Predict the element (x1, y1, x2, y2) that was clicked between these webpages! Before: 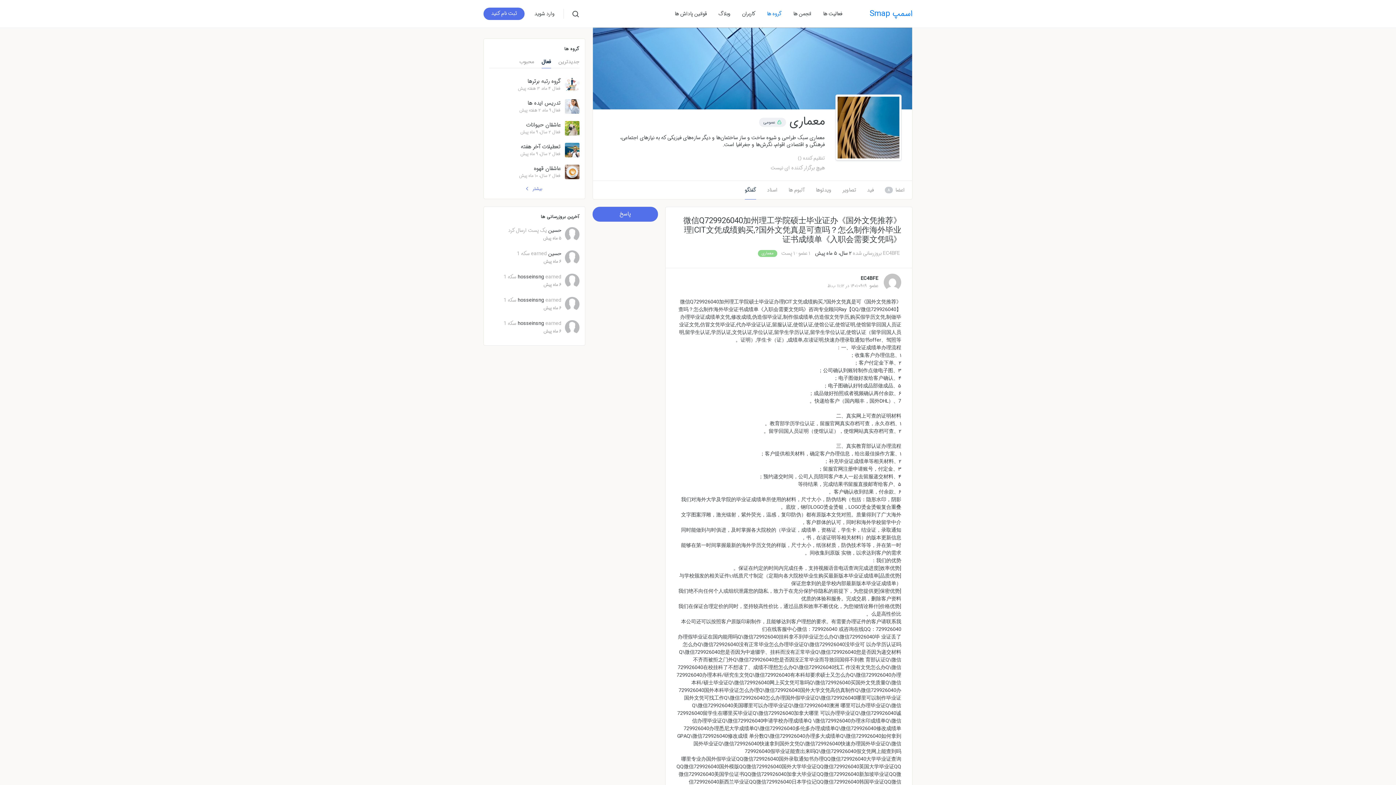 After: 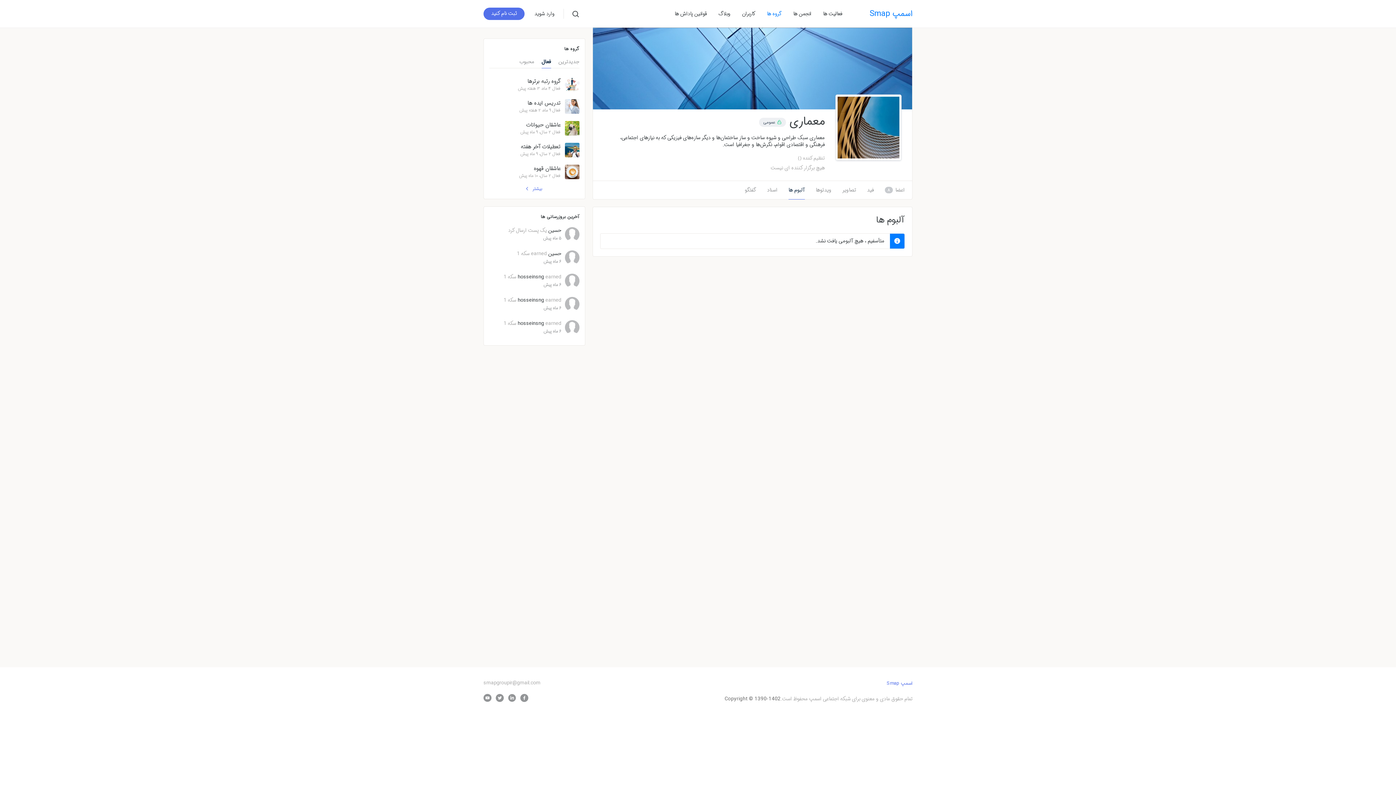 Action: label: آلبوم ها bbox: (788, 181, 805, 199)